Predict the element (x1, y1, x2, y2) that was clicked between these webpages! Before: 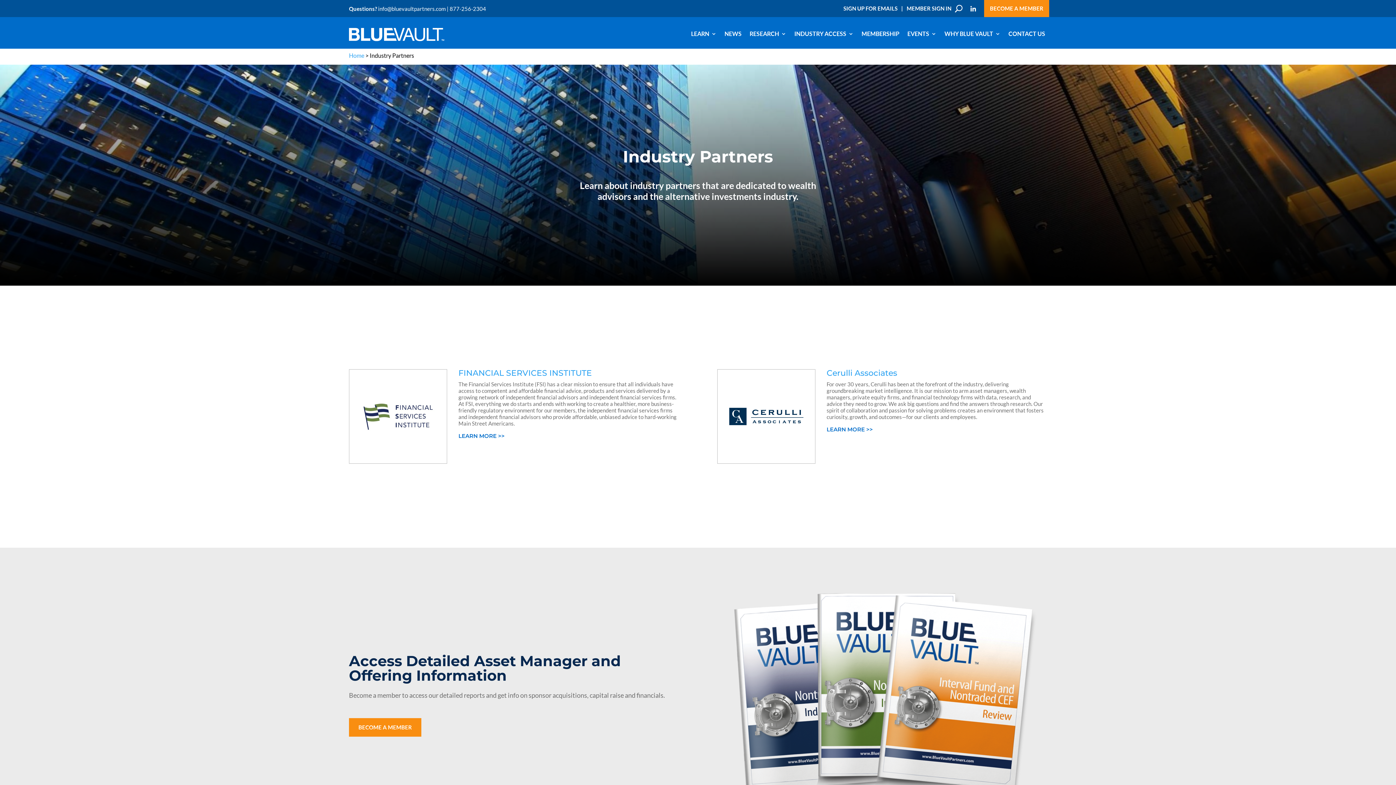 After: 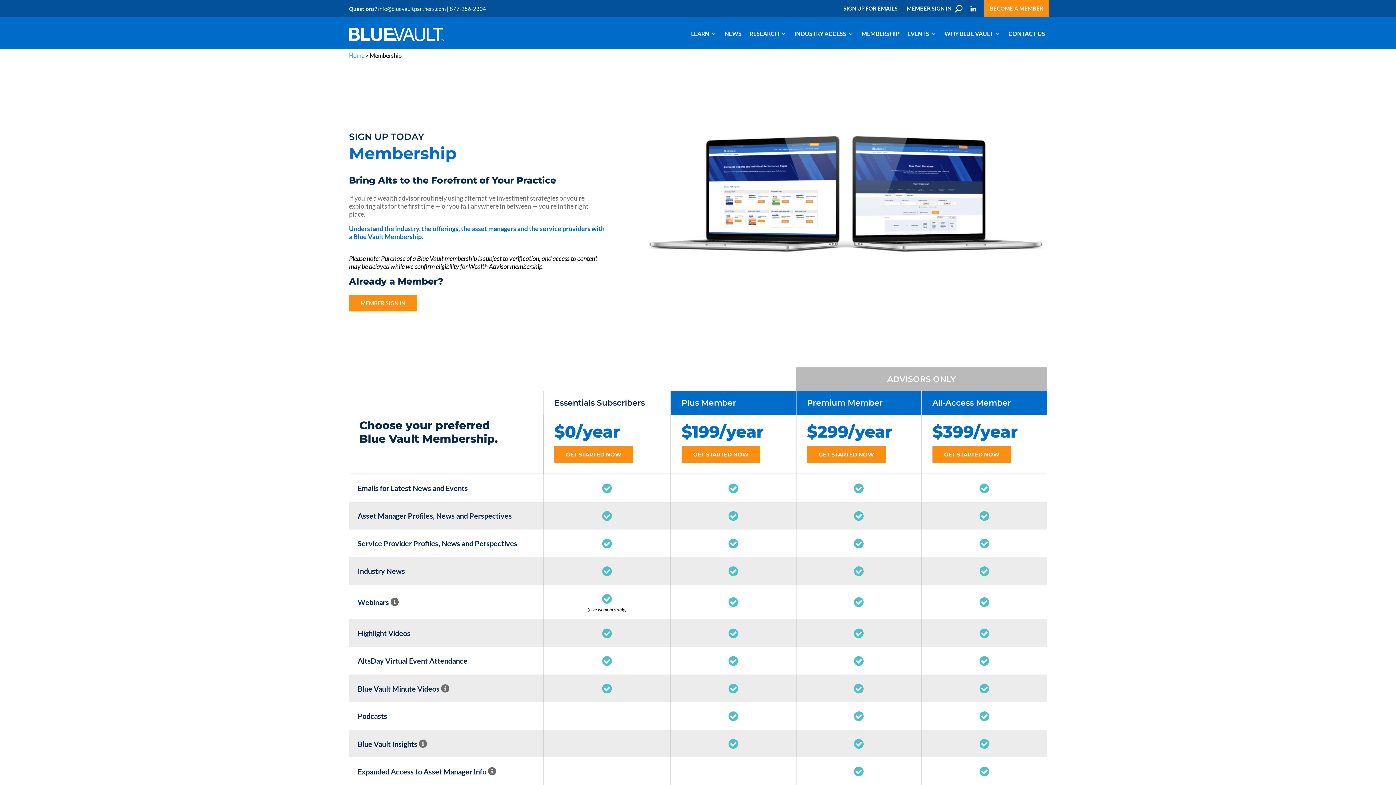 Action: bbox: (861, 30, 899, 39) label: MEMBERSHIP